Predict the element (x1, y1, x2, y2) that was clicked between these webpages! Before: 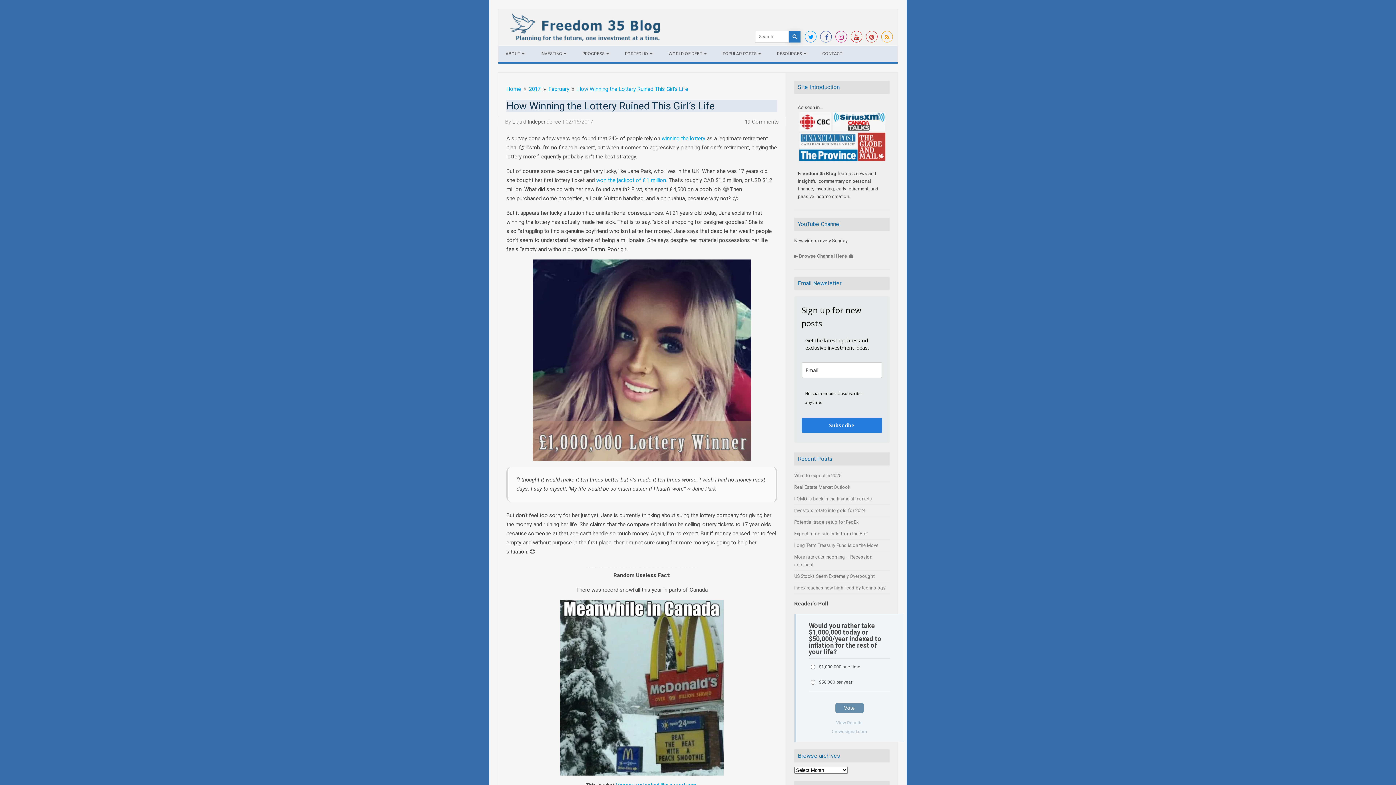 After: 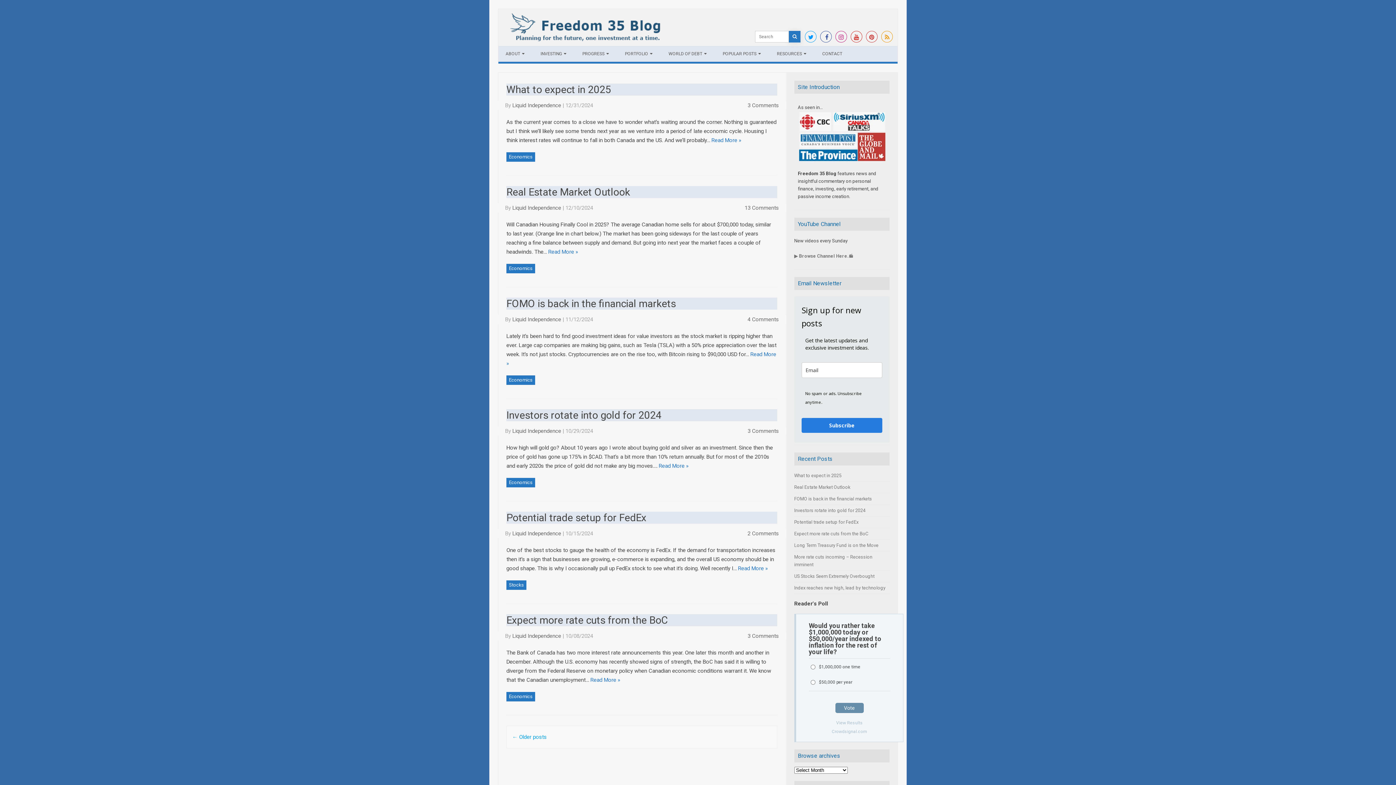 Action: label: Home bbox: (506, 85, 521, 92)